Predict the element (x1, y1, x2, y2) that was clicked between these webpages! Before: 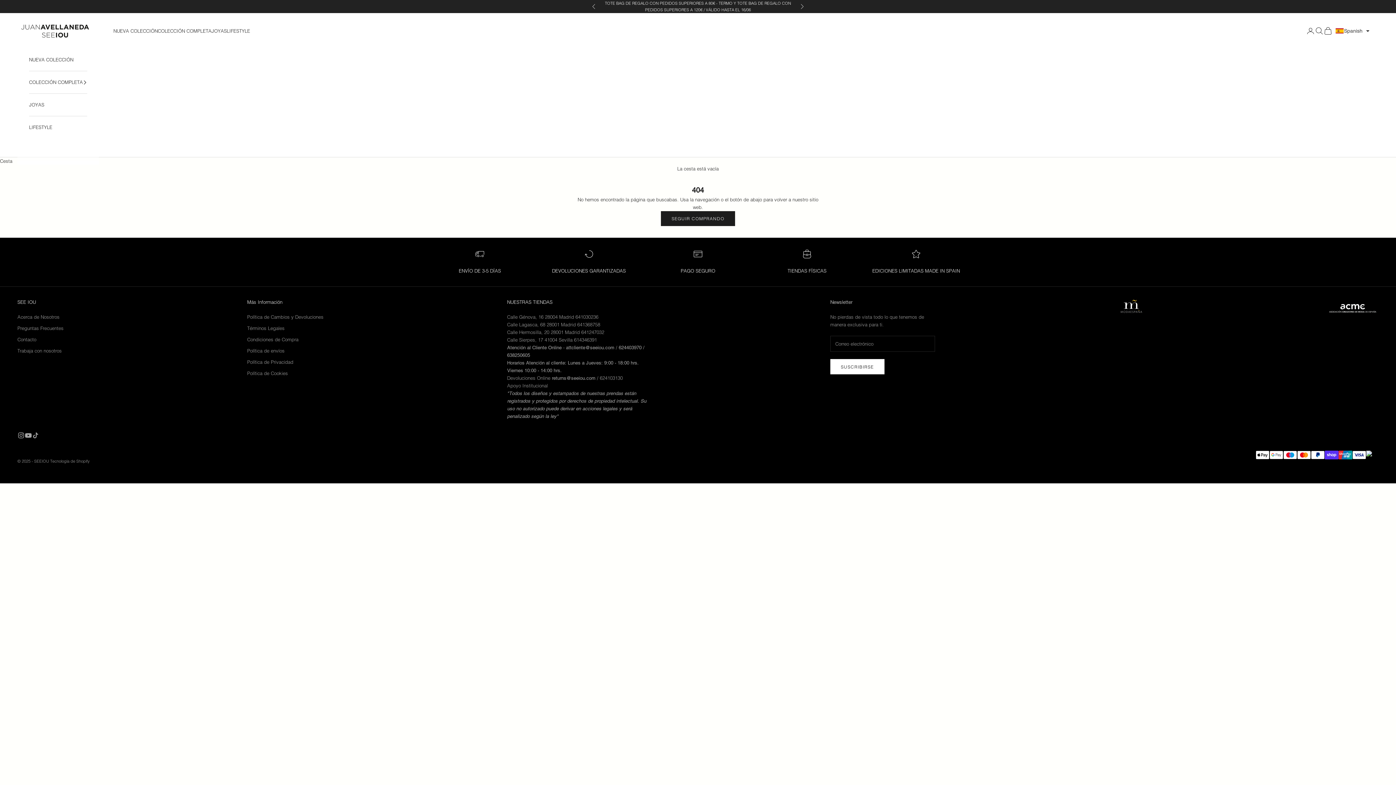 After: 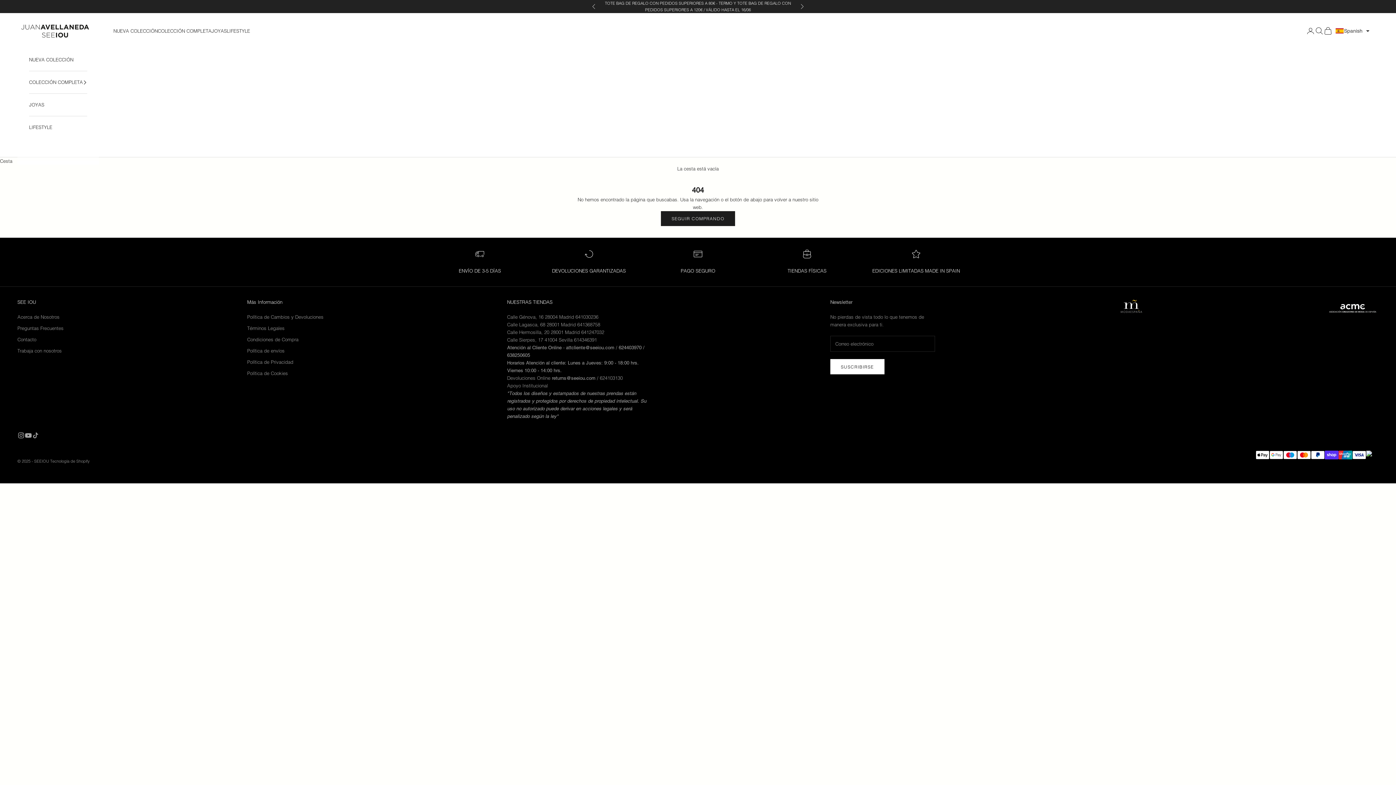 Action: bbox: (507, 383, 548, 388) label: Apoyo Institucional